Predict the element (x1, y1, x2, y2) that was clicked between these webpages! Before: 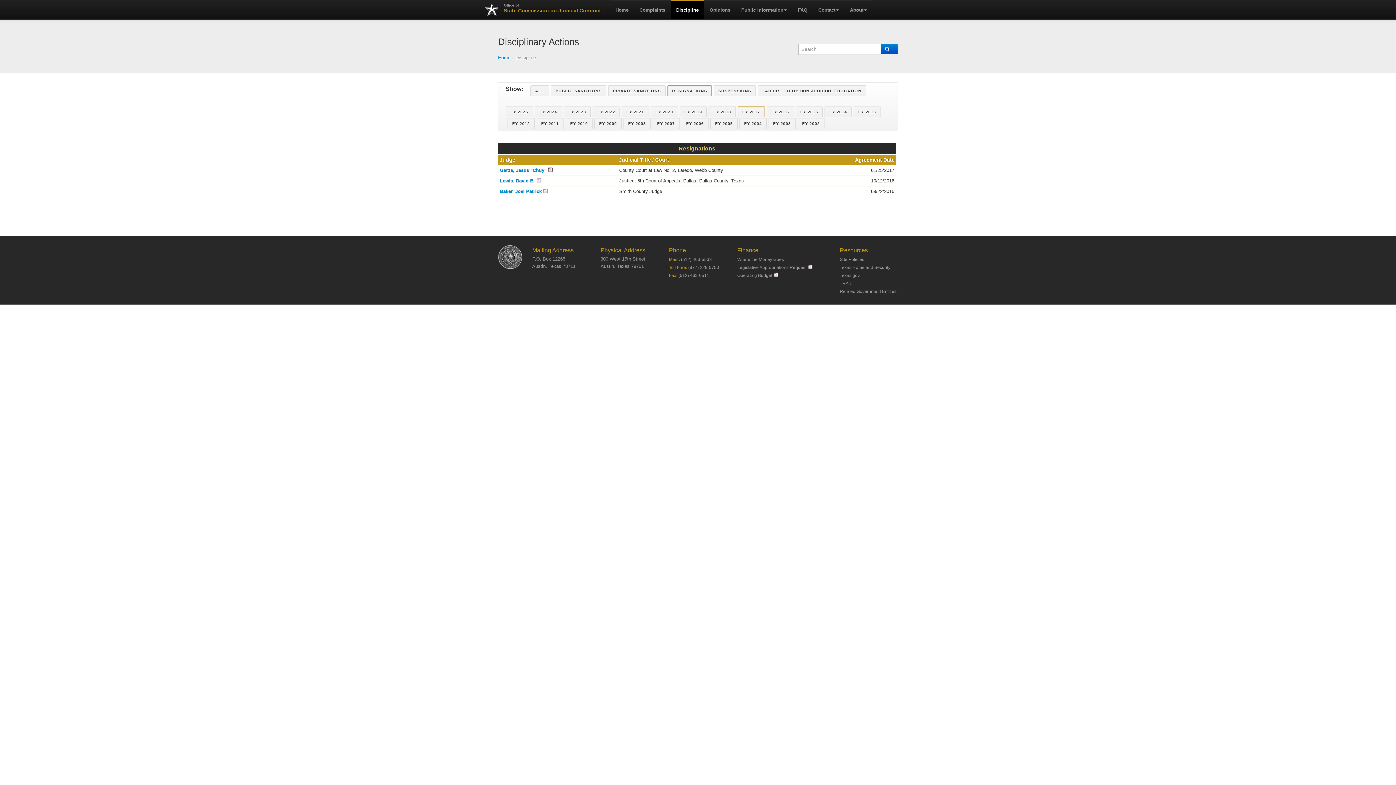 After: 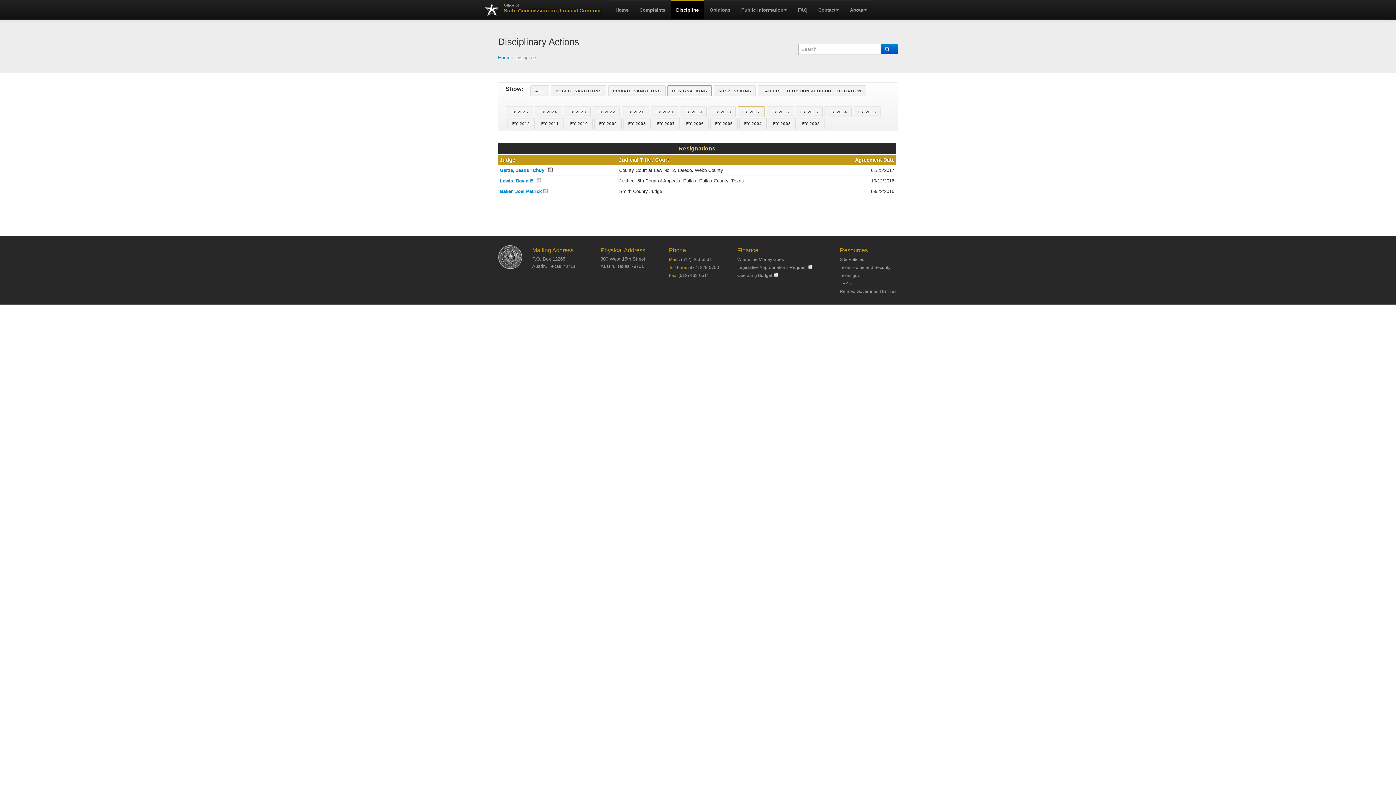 Action: label: Texas.gov bbox: (840, 273, 860, 278)